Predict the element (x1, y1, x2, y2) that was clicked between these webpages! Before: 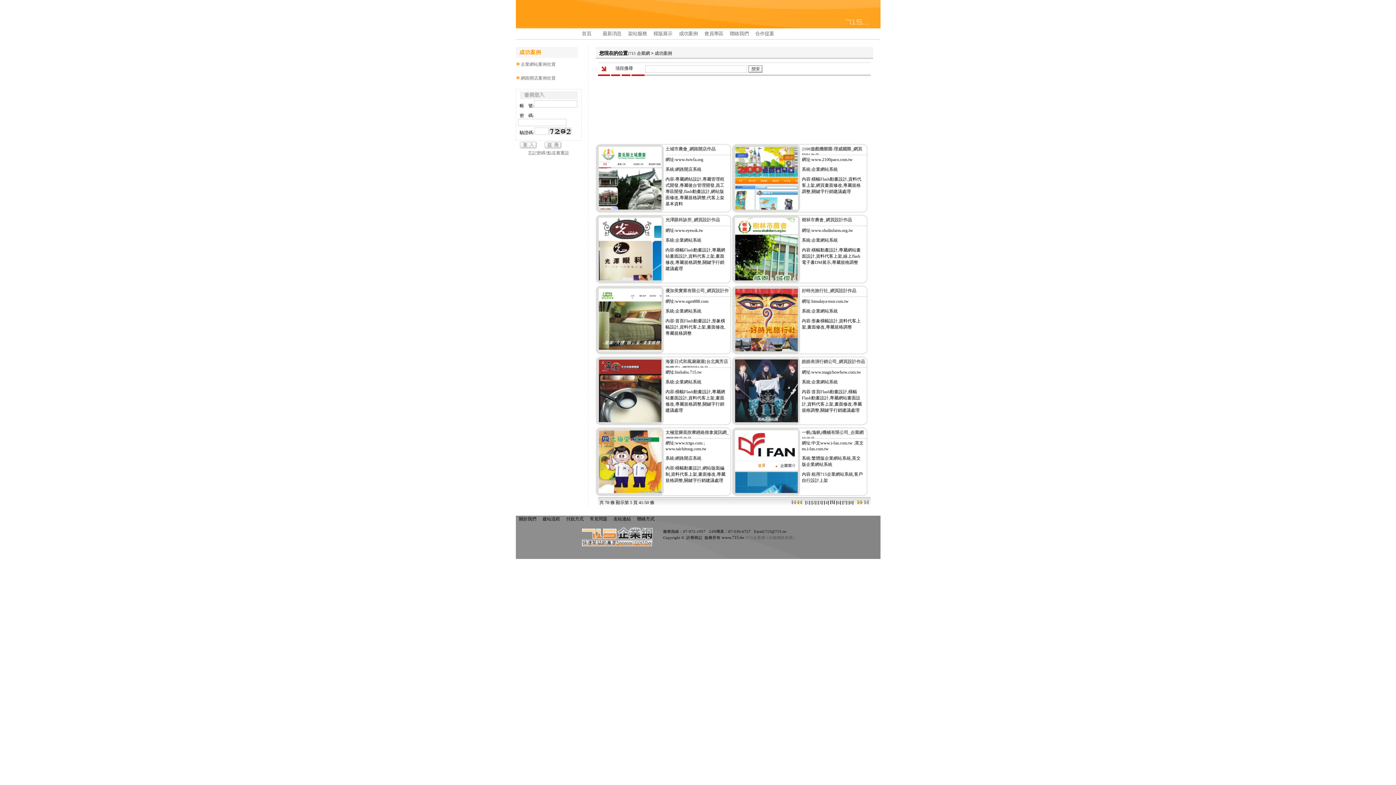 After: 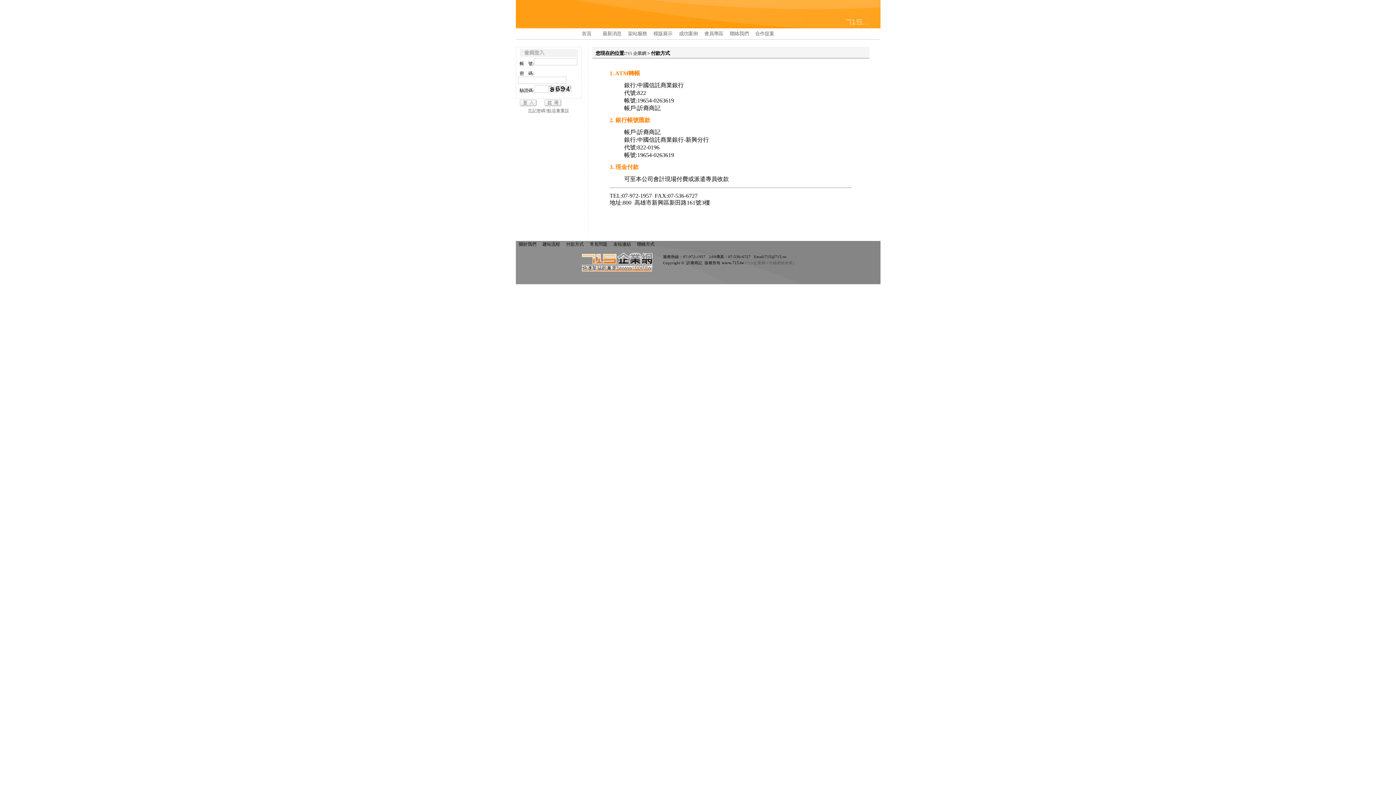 Action: bbox: (566, 516, 583, 521) label: 付款方式